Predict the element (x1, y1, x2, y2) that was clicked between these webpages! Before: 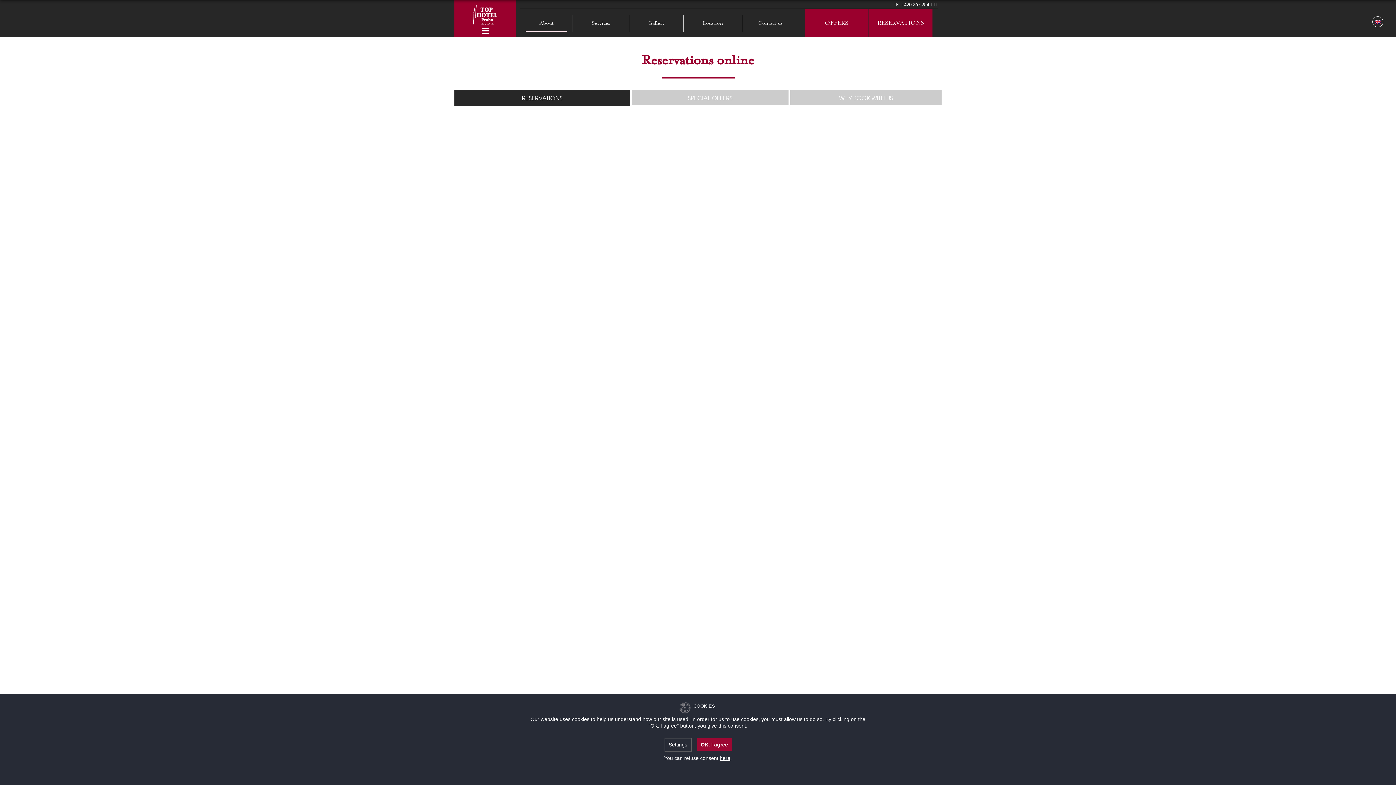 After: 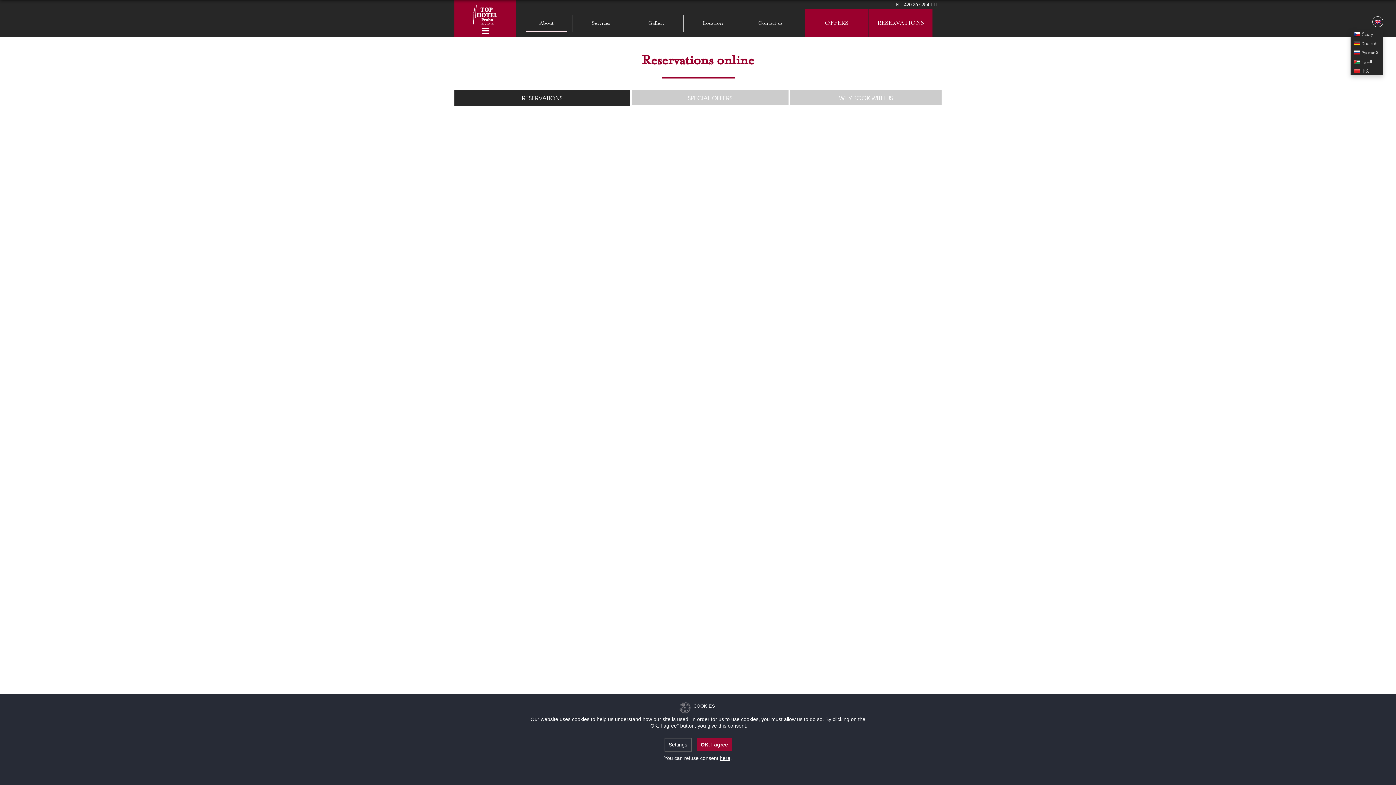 Action: bbox: (1372, 16, 1383, 27)